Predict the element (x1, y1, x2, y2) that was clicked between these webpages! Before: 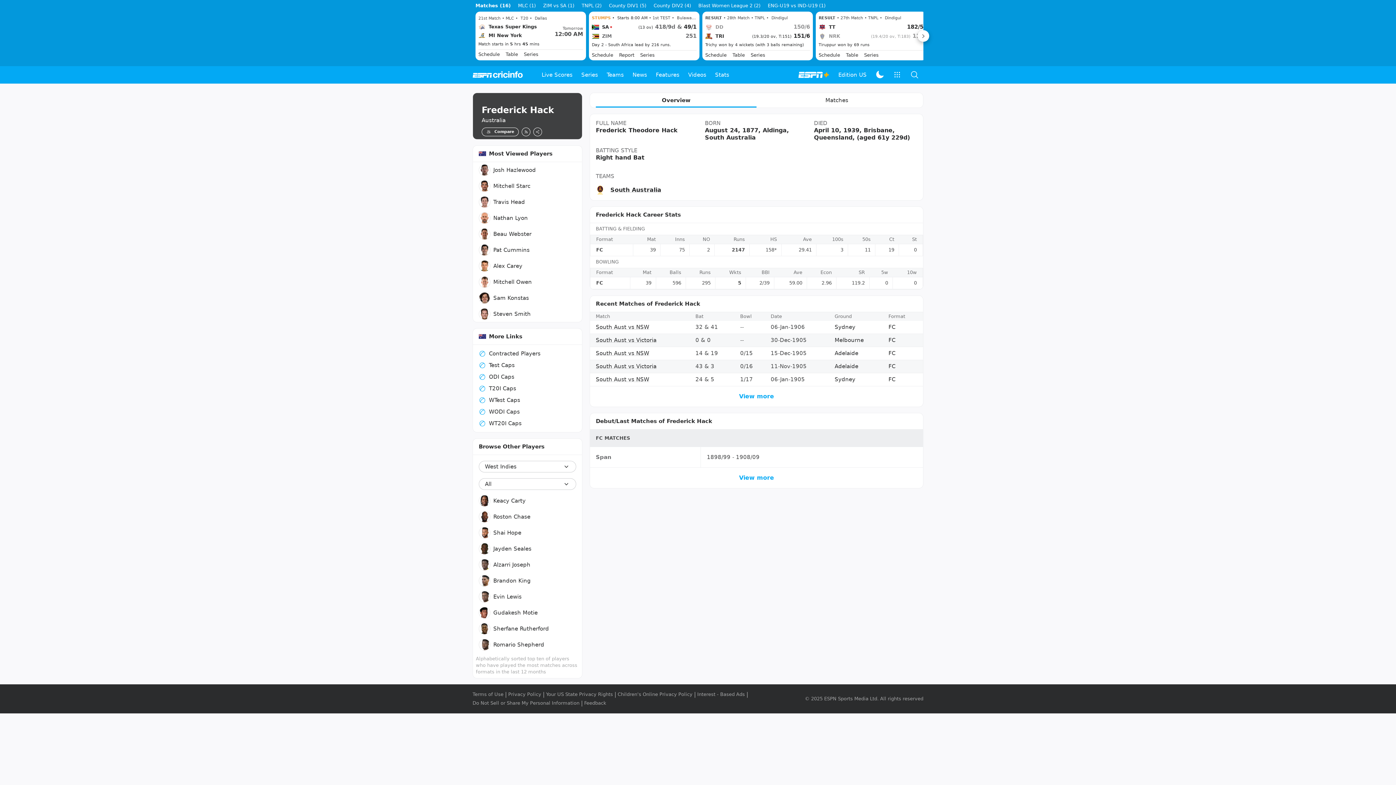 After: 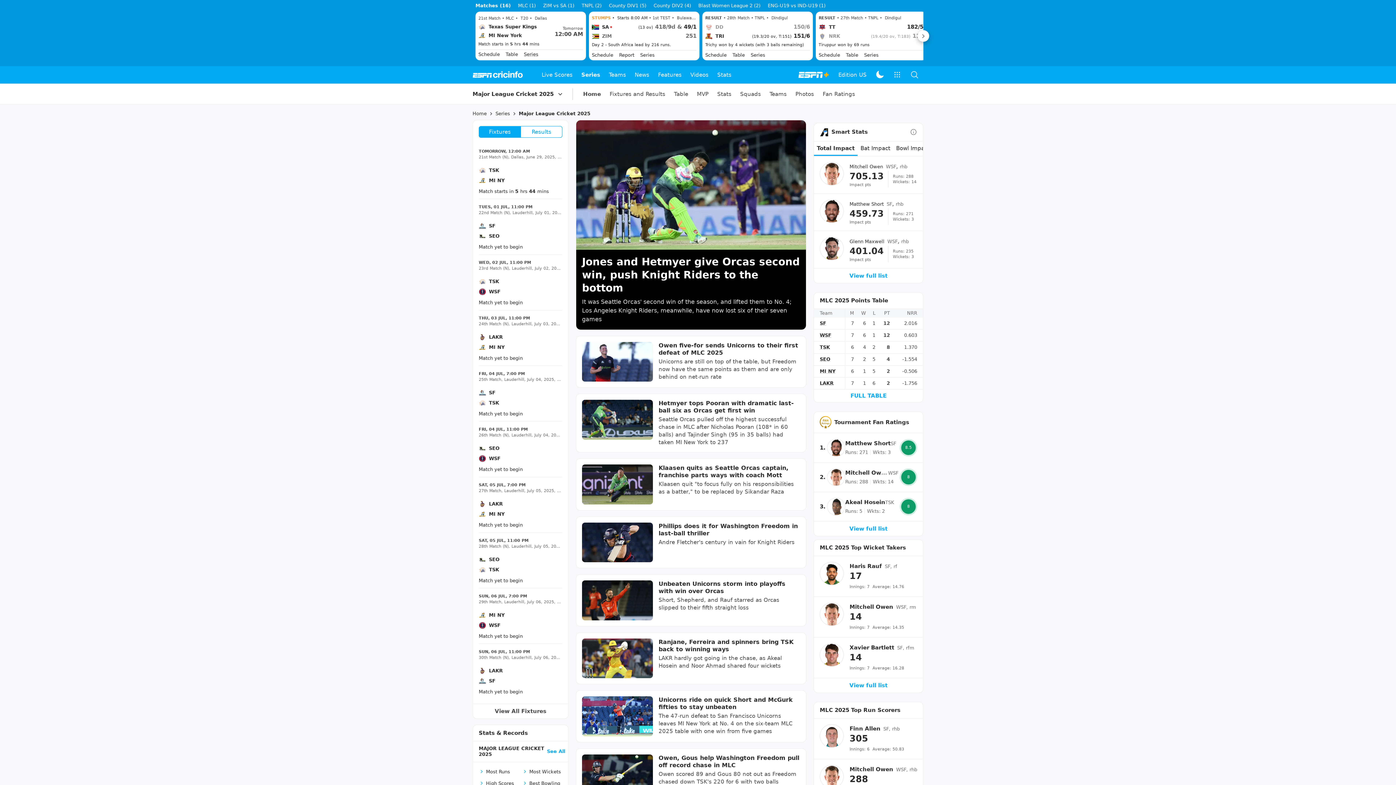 Action: label: Series bbox: (524, 51, 538, 57)